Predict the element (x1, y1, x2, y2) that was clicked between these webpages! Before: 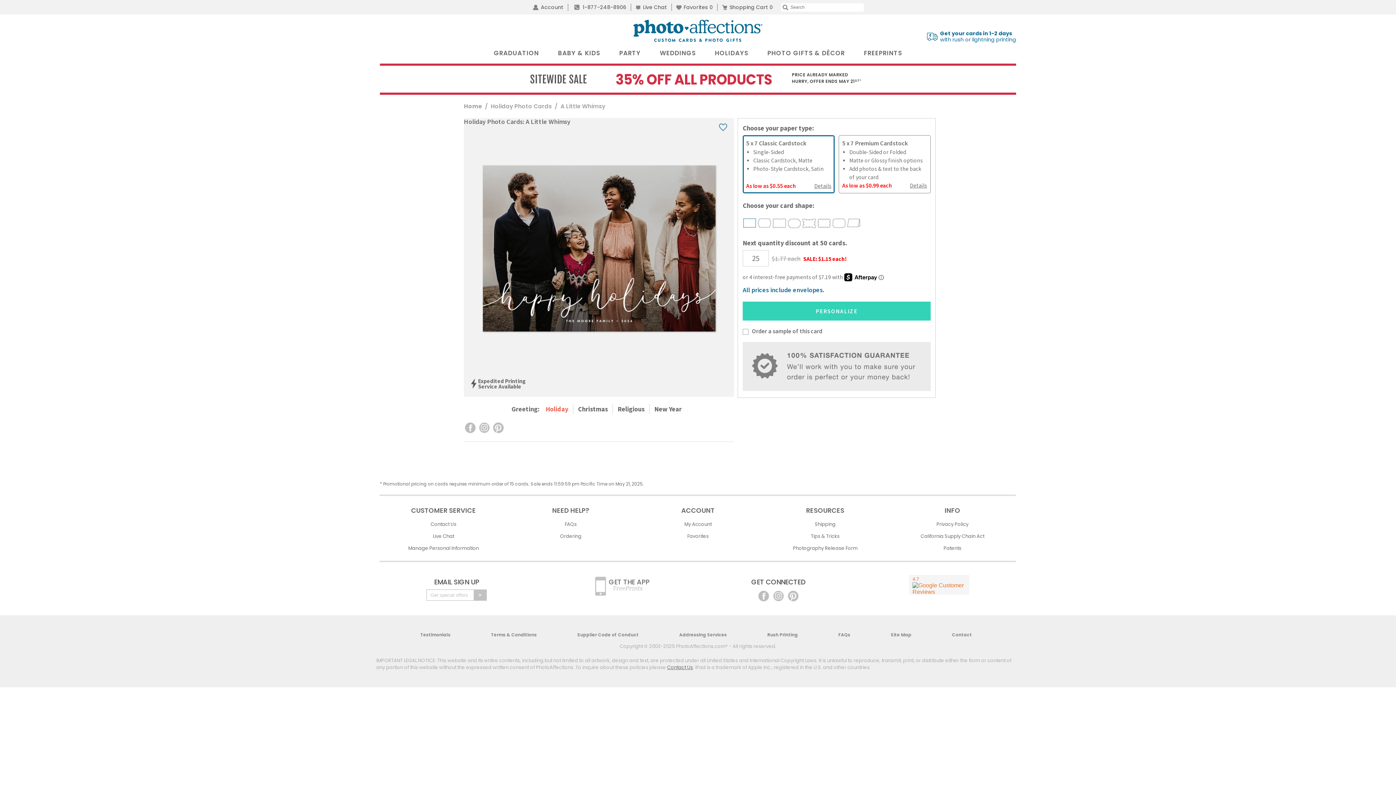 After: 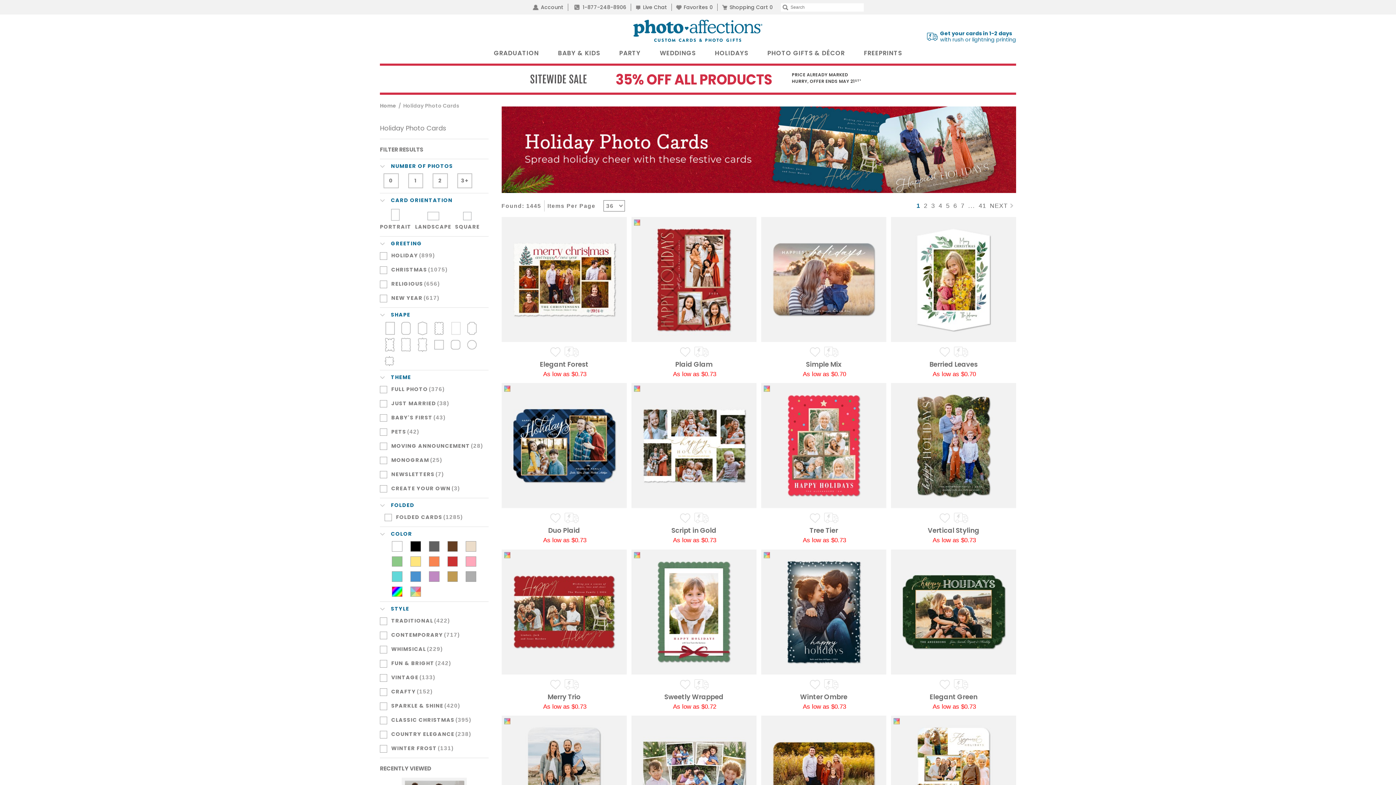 Action: label: Holiday Photo Cards bbox: (490, 102, 552, 110)